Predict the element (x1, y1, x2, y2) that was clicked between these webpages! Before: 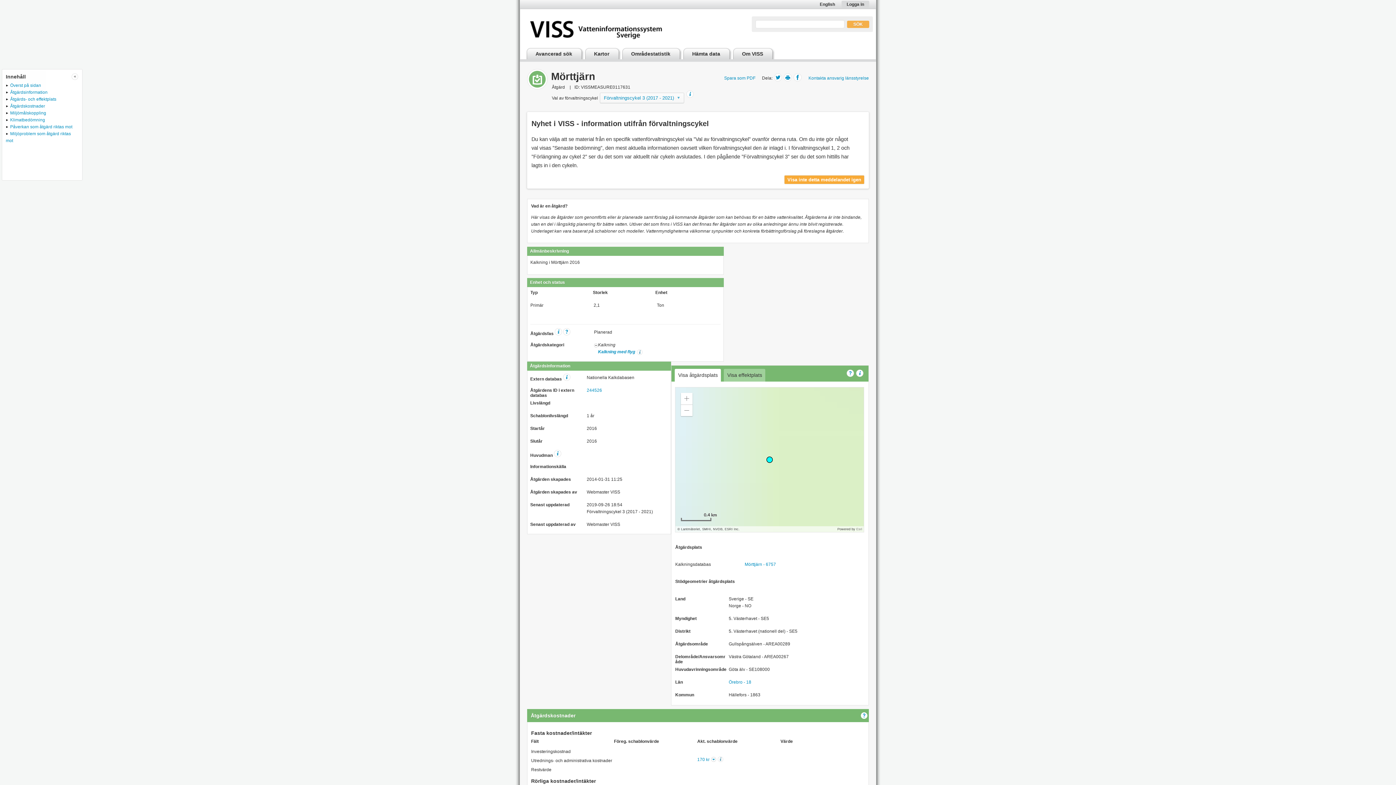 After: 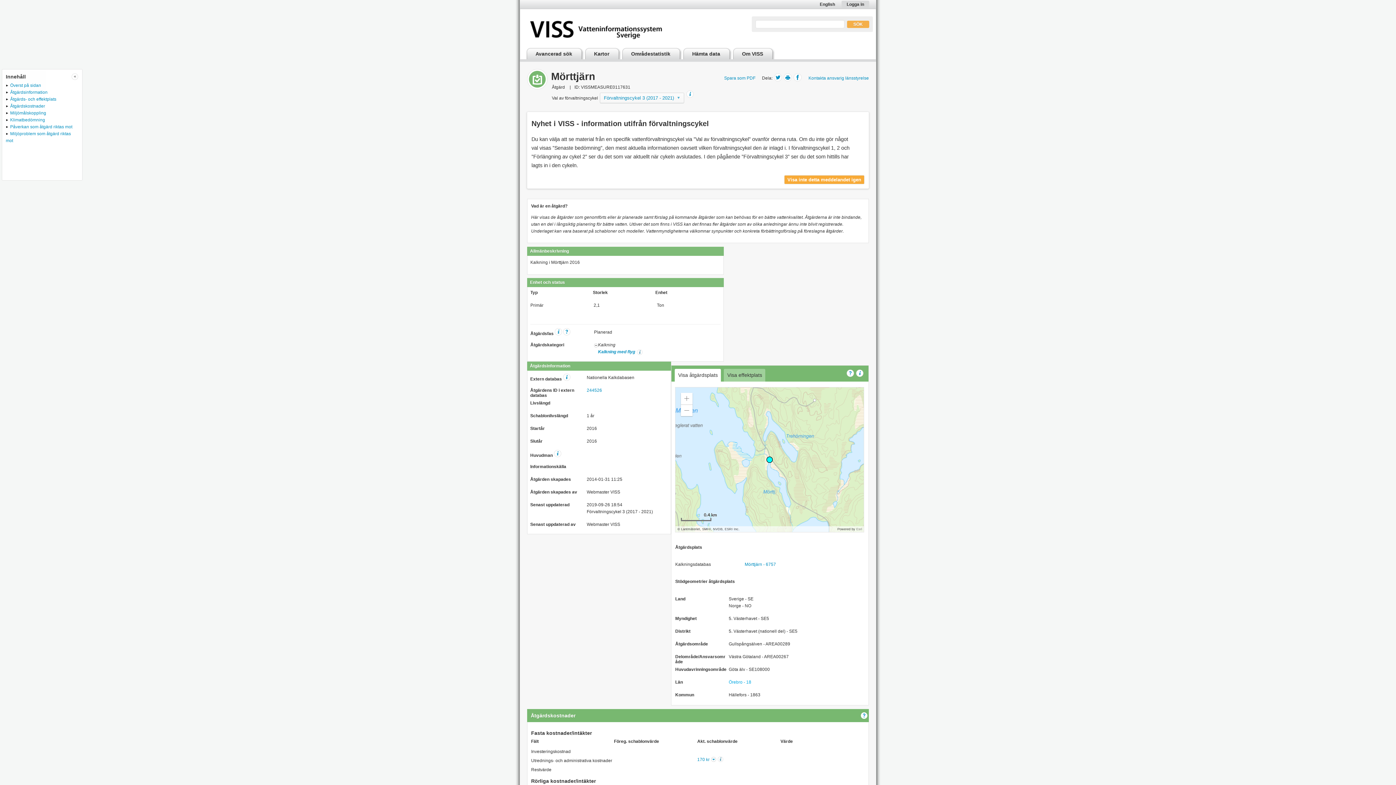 Action: label: Örebro - 18 bbox: (728, 679, 751, 684)